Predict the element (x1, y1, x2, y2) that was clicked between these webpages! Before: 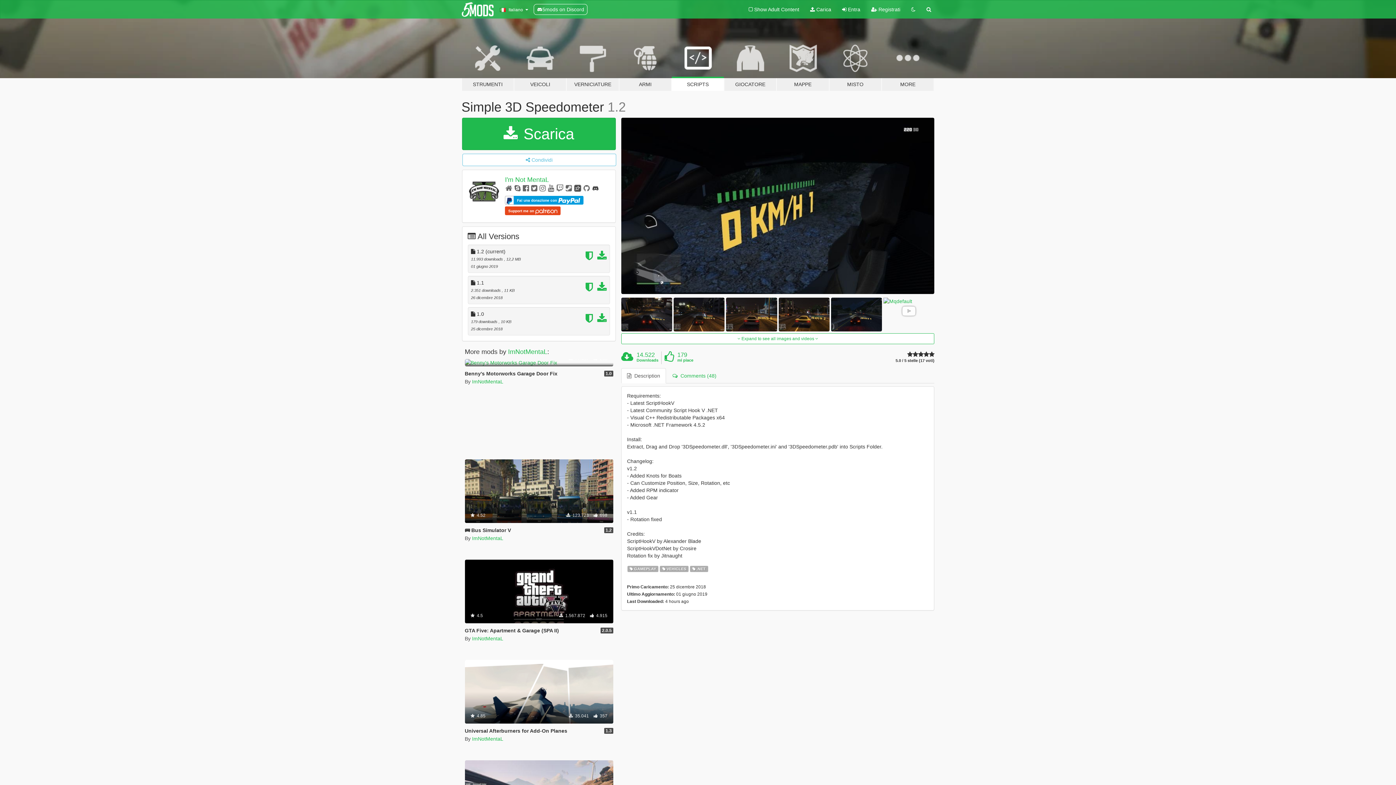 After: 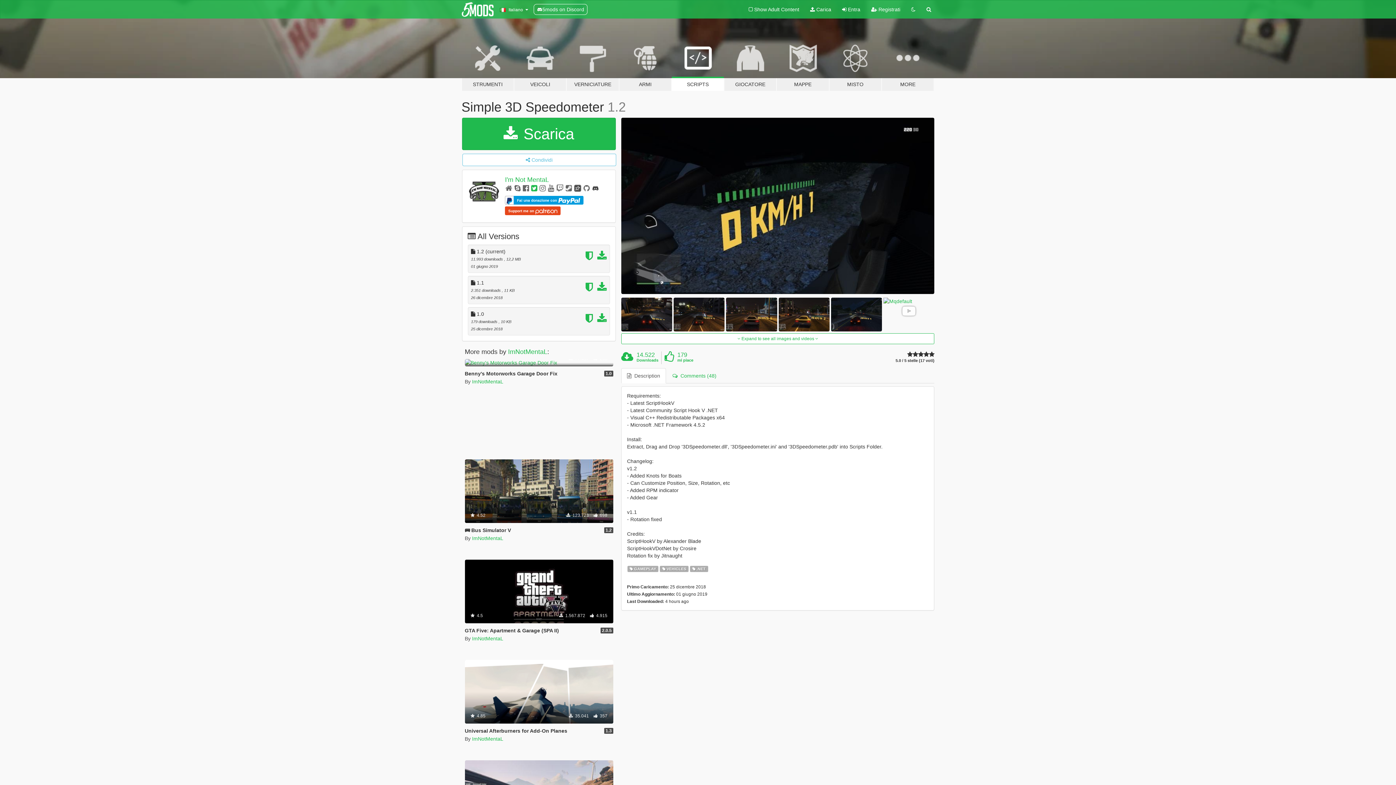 Action: bbox: (530, 184, 537, 192)